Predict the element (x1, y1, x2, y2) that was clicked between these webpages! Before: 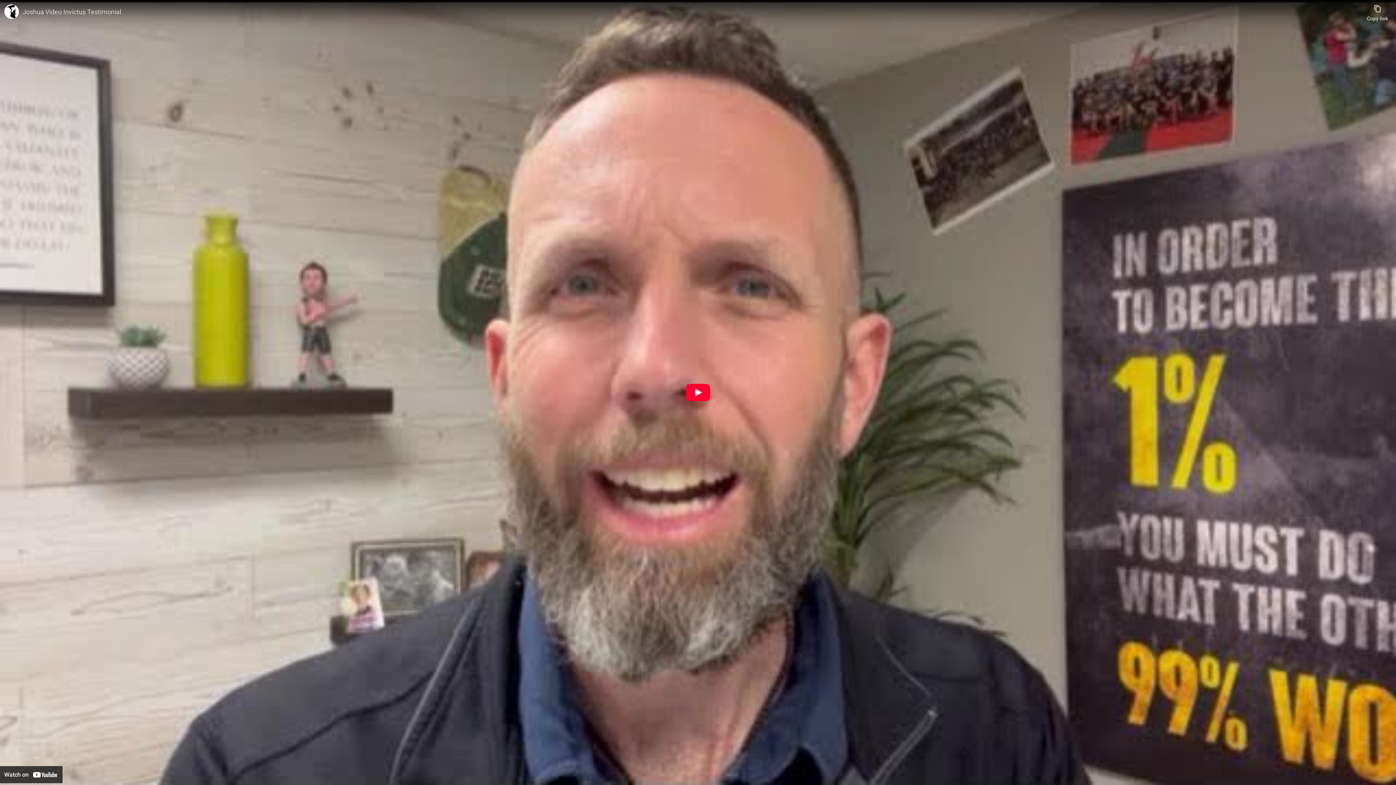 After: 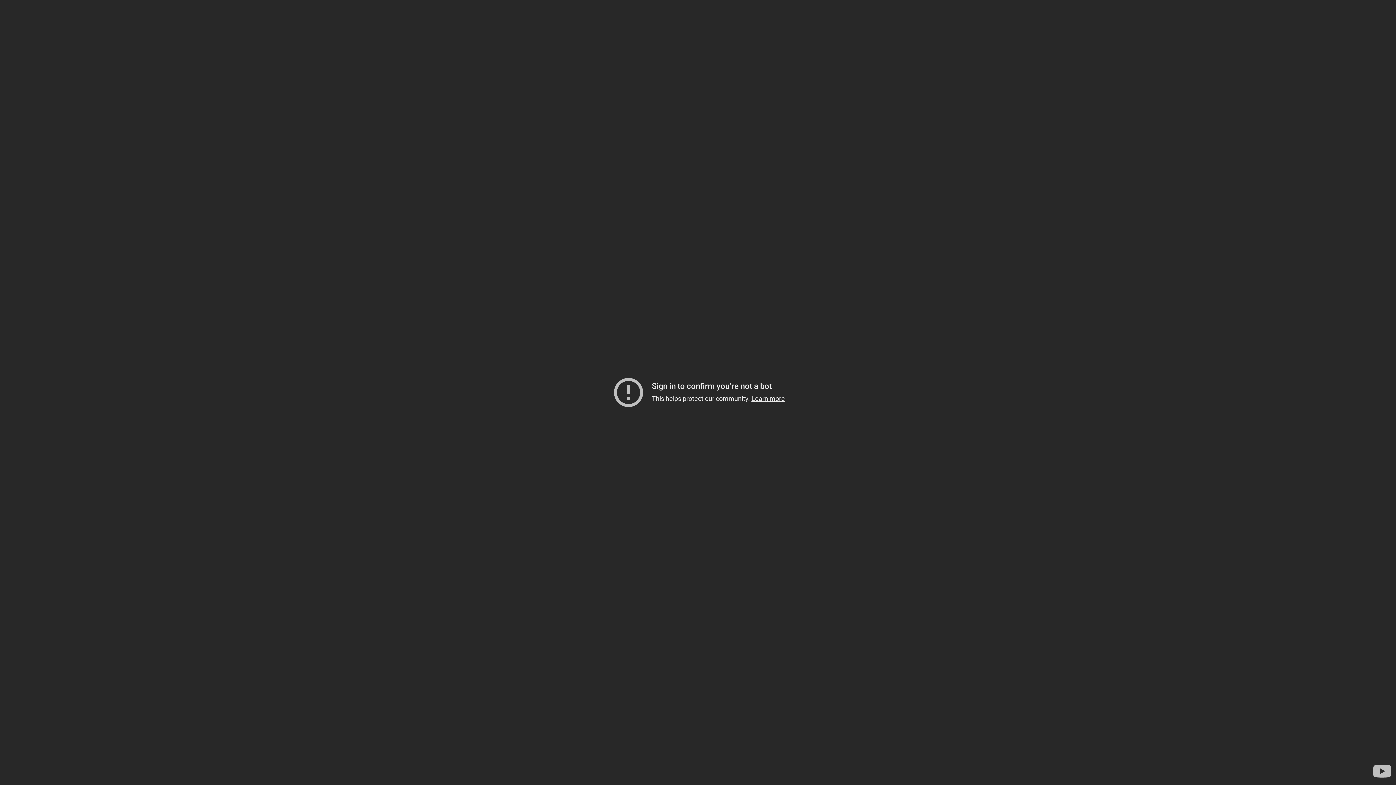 Action: bbox: (685, 384, 710, 401) label: Play